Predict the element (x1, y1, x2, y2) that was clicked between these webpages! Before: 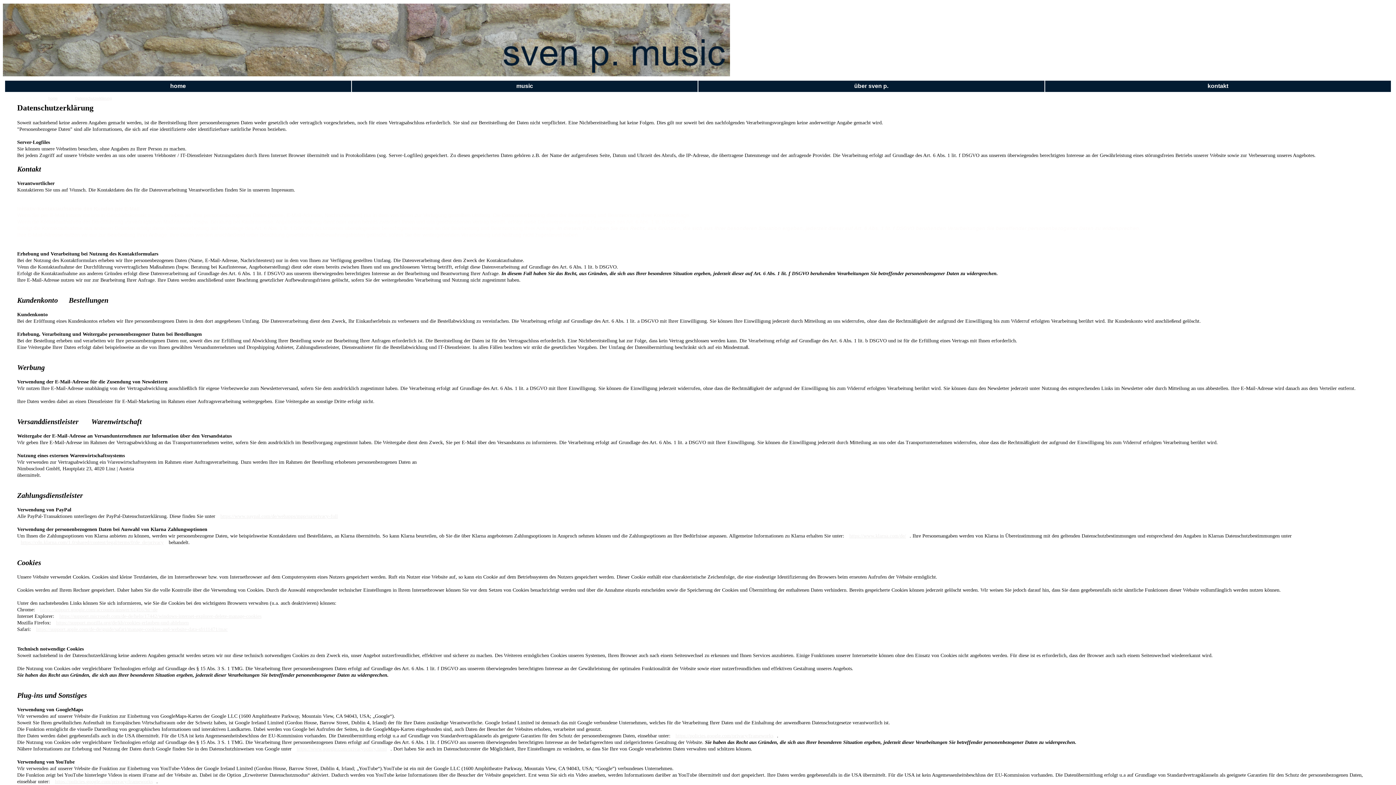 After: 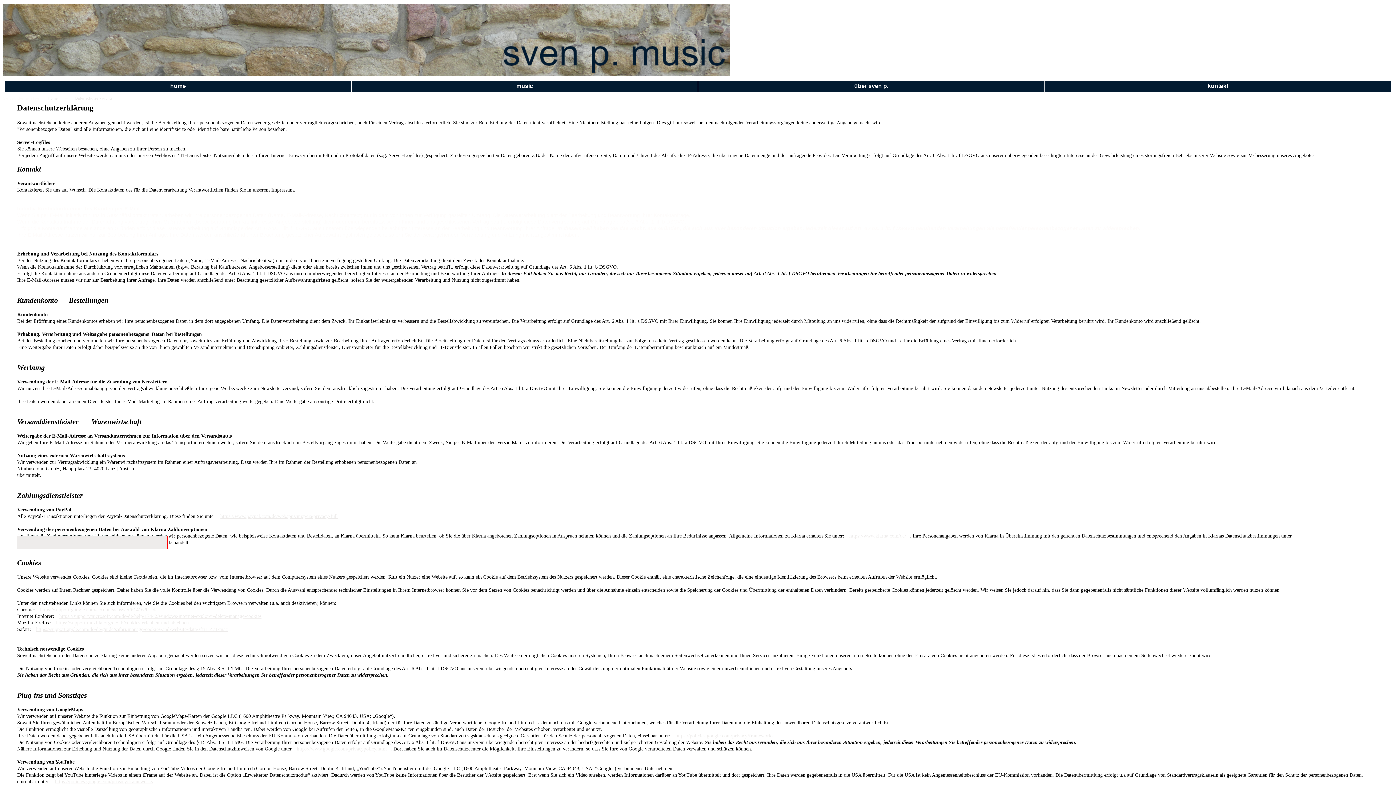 Action: label: https://cdn.klarna.com/1.0/shared/content/legal/terms/0/de_de/privacy bbox: (17, 536, 167, 549)